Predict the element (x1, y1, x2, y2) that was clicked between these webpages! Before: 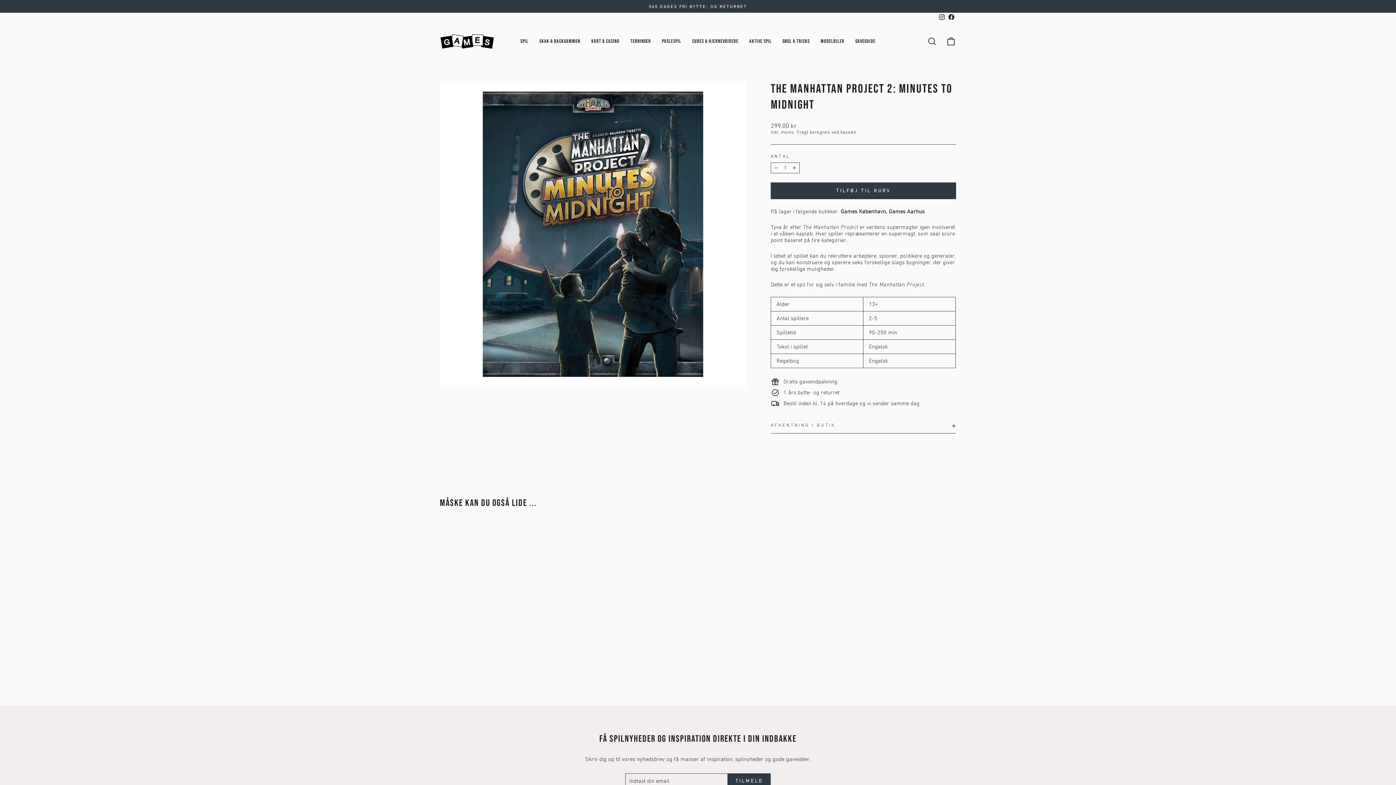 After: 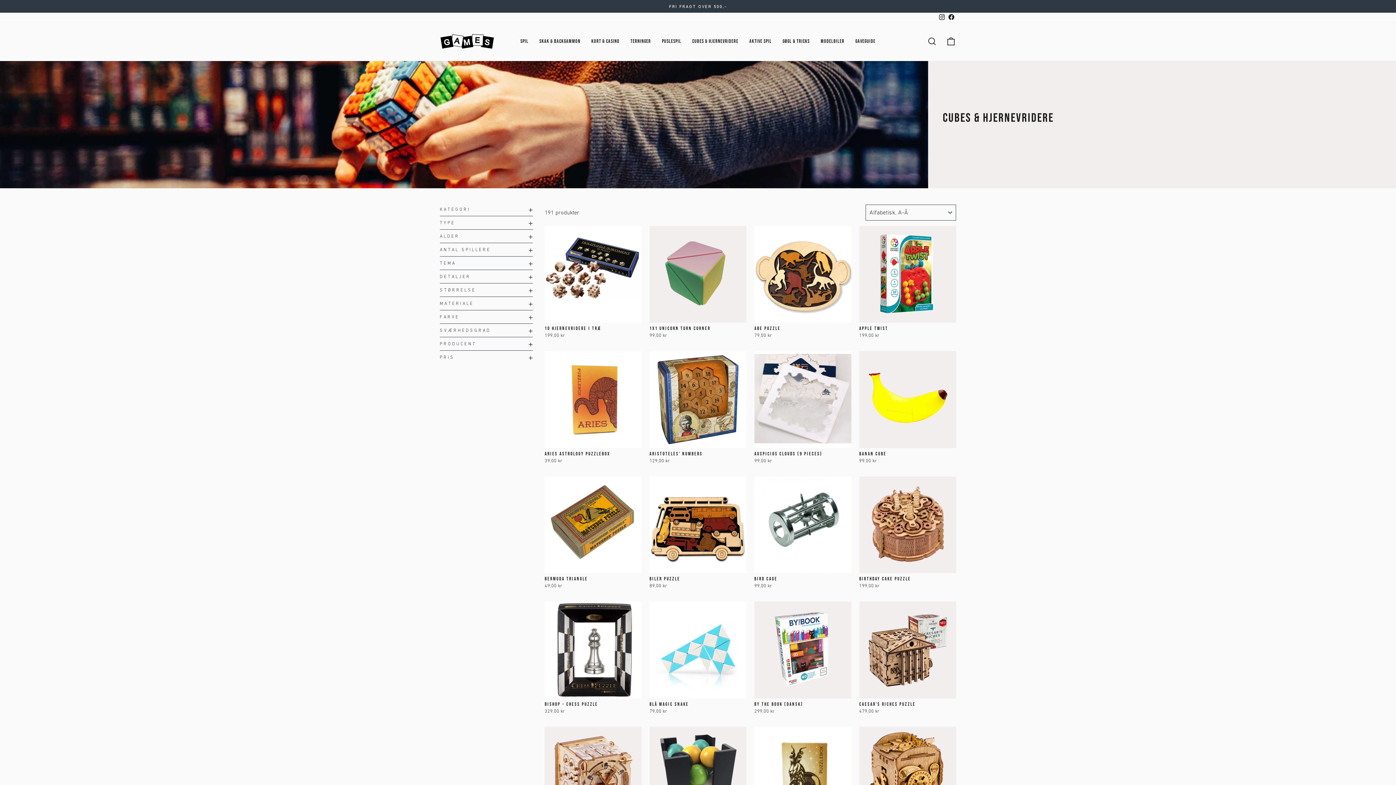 Action: bbox: (686, 35, 744, 47) label: CUBES & HJERNEVRIDERE